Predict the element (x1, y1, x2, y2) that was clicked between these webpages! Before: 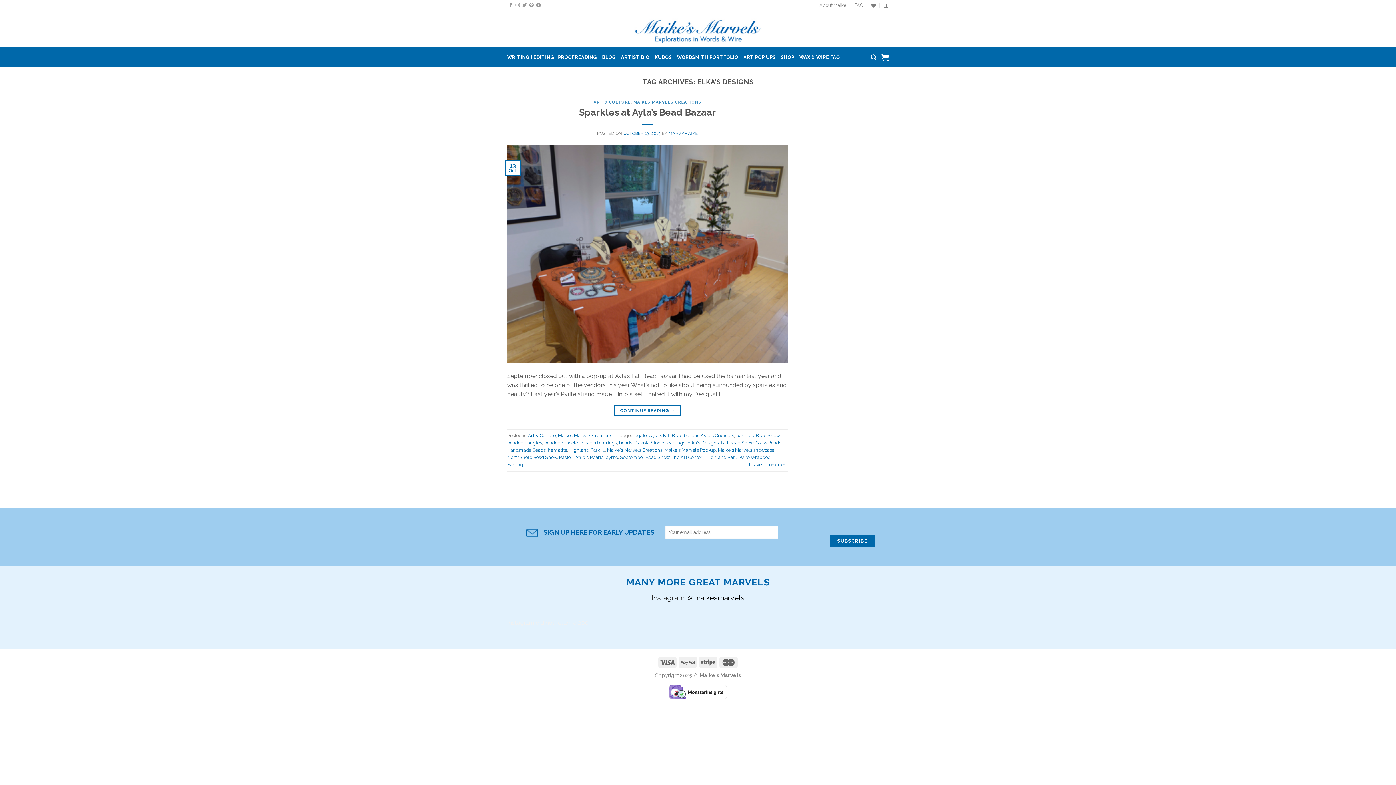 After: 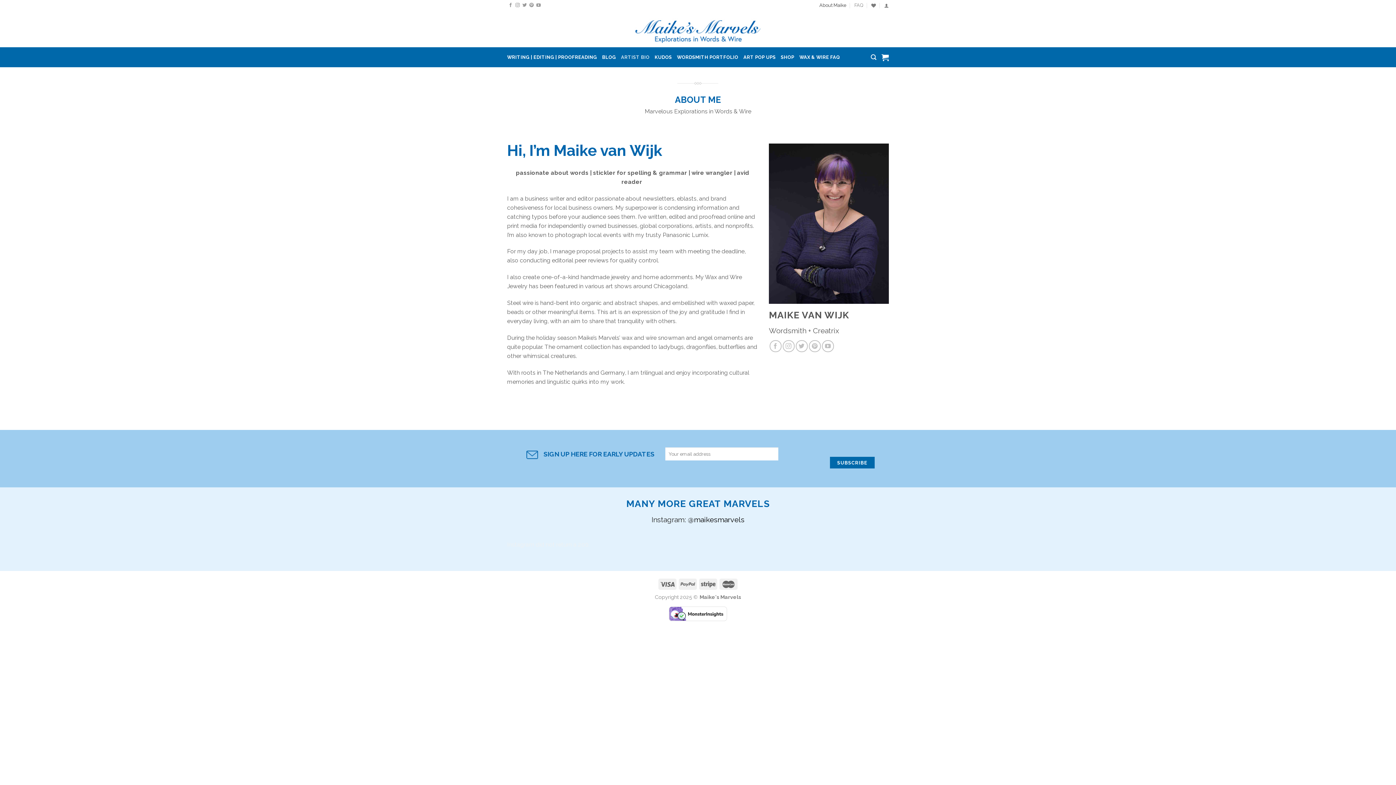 Action: label: ARTIST BIO bbox: (621, 49, 649, 65)